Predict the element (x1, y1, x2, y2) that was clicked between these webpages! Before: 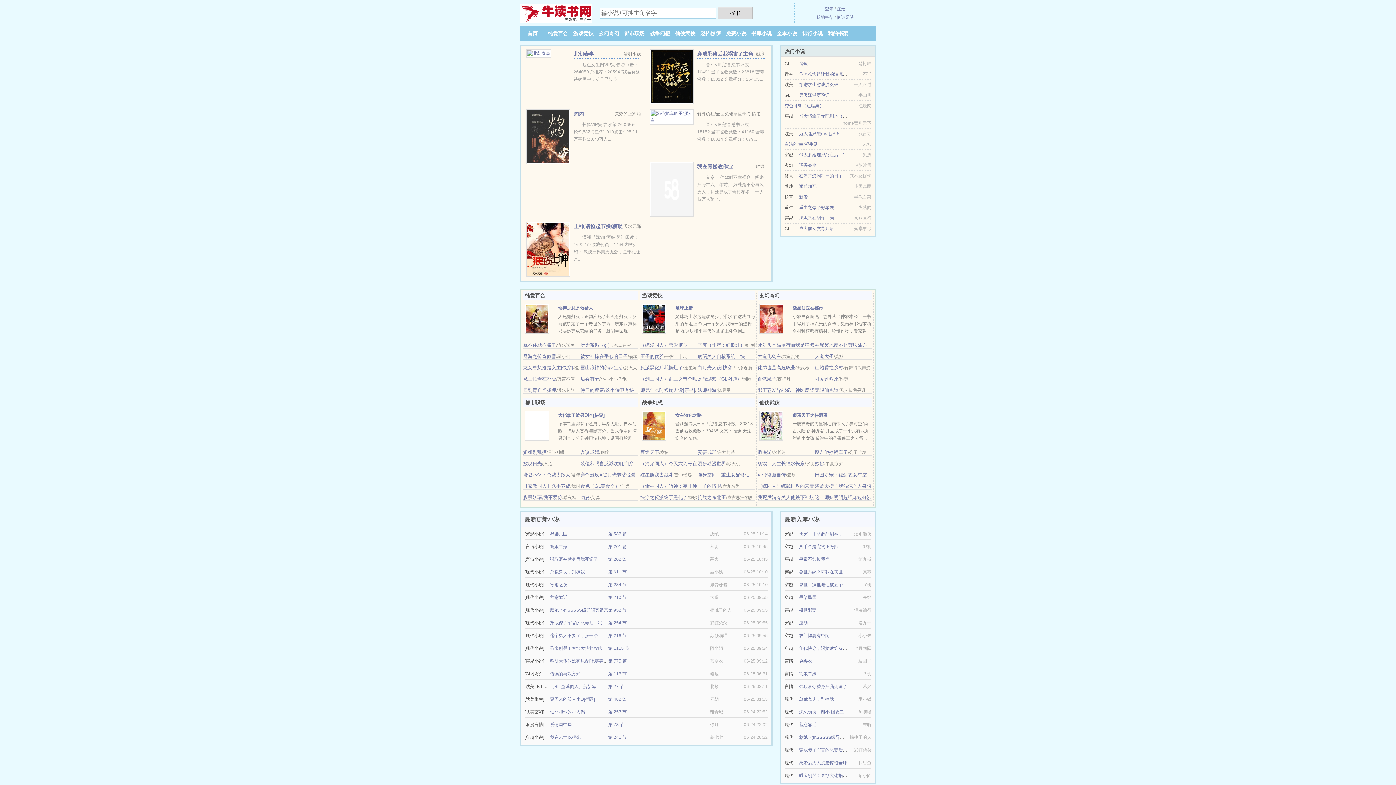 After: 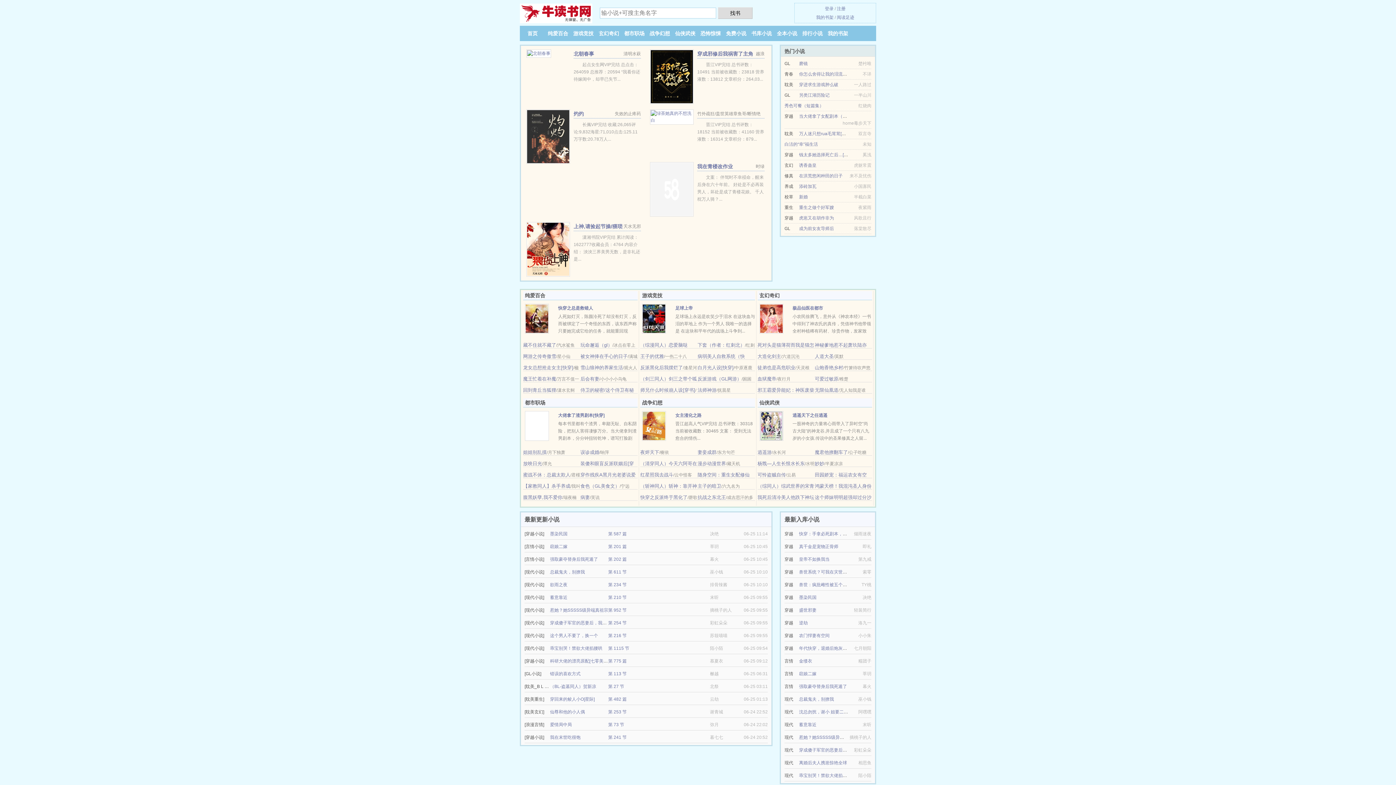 Action: bbox: (697, 163, 733, 169) label: 我在青楼改作业